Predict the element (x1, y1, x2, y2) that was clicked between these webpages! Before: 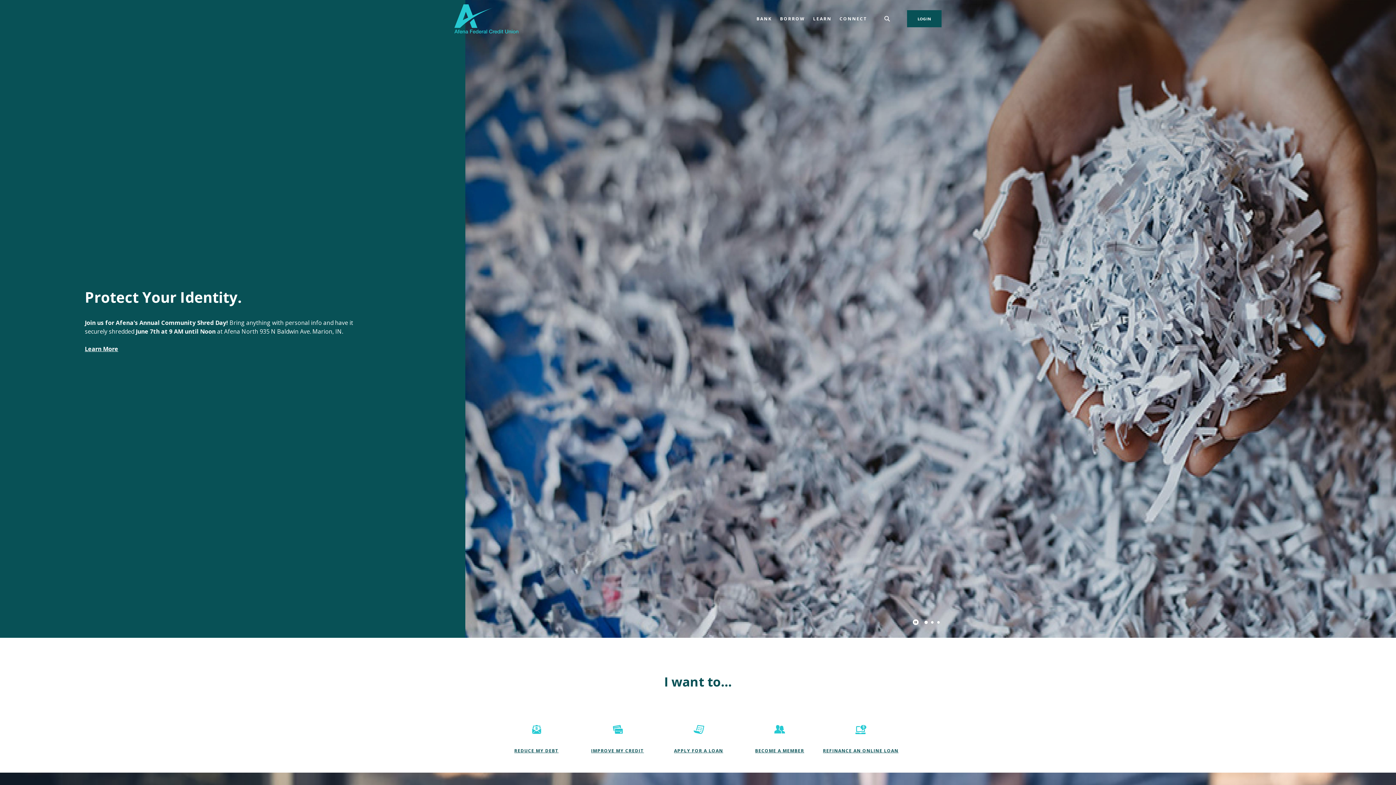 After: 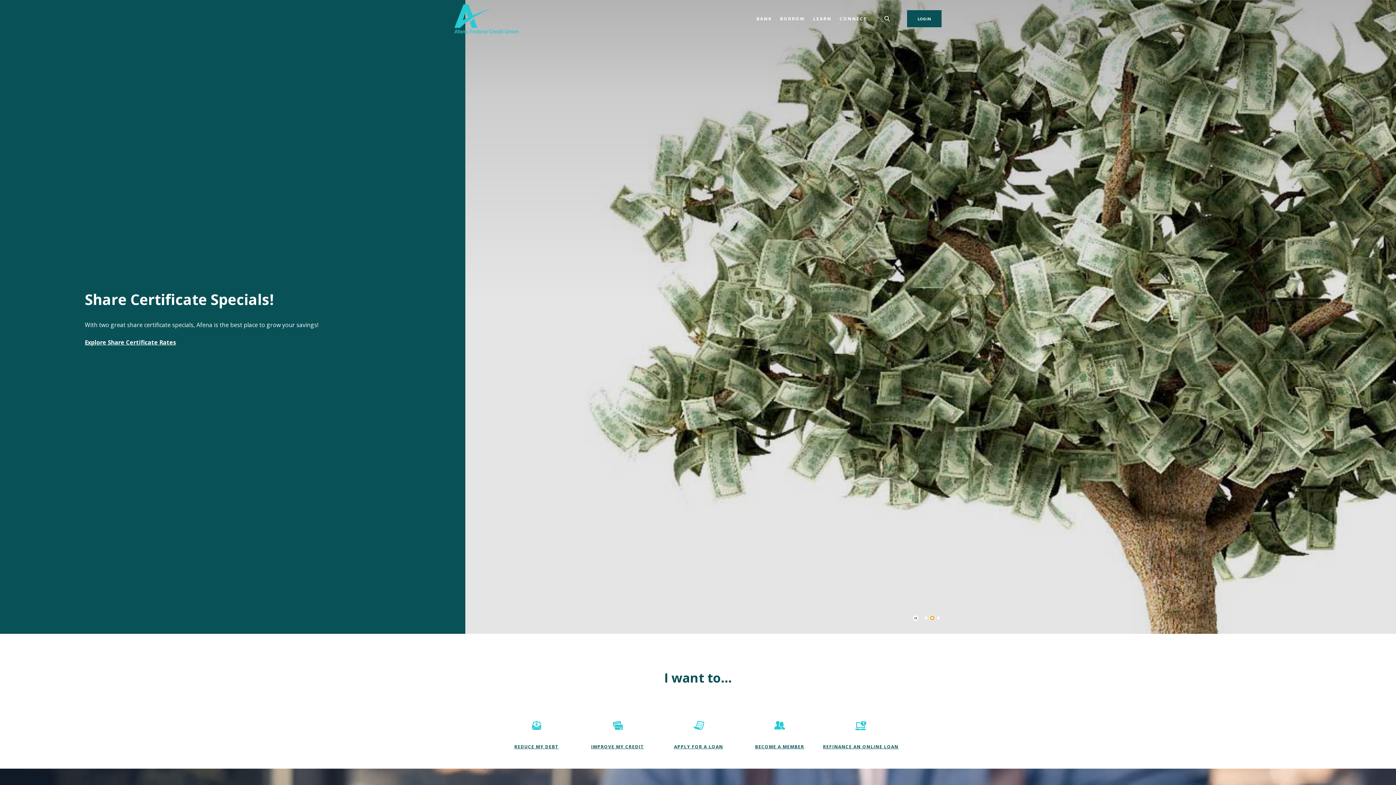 Action: bbox: (931, 621, 933, 623) label: 2 of 3